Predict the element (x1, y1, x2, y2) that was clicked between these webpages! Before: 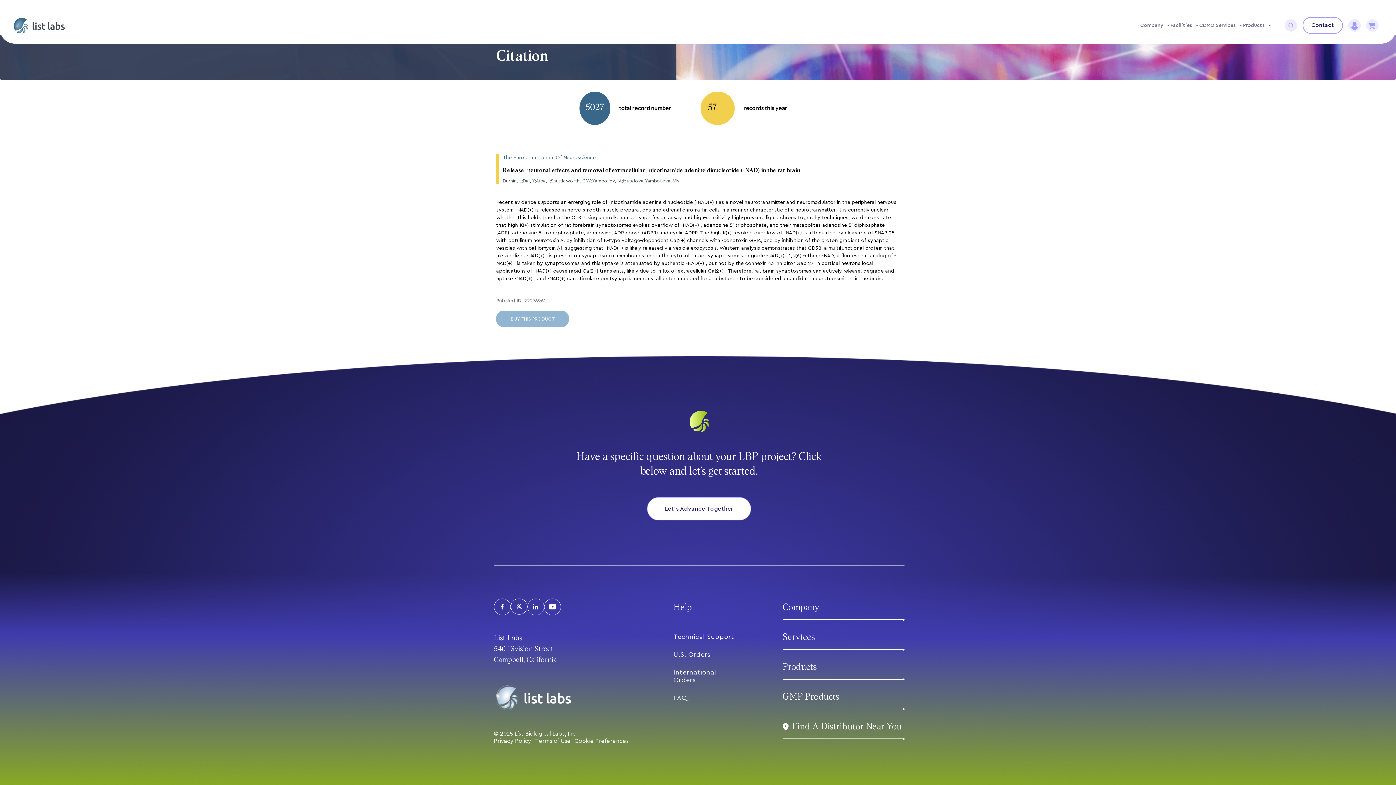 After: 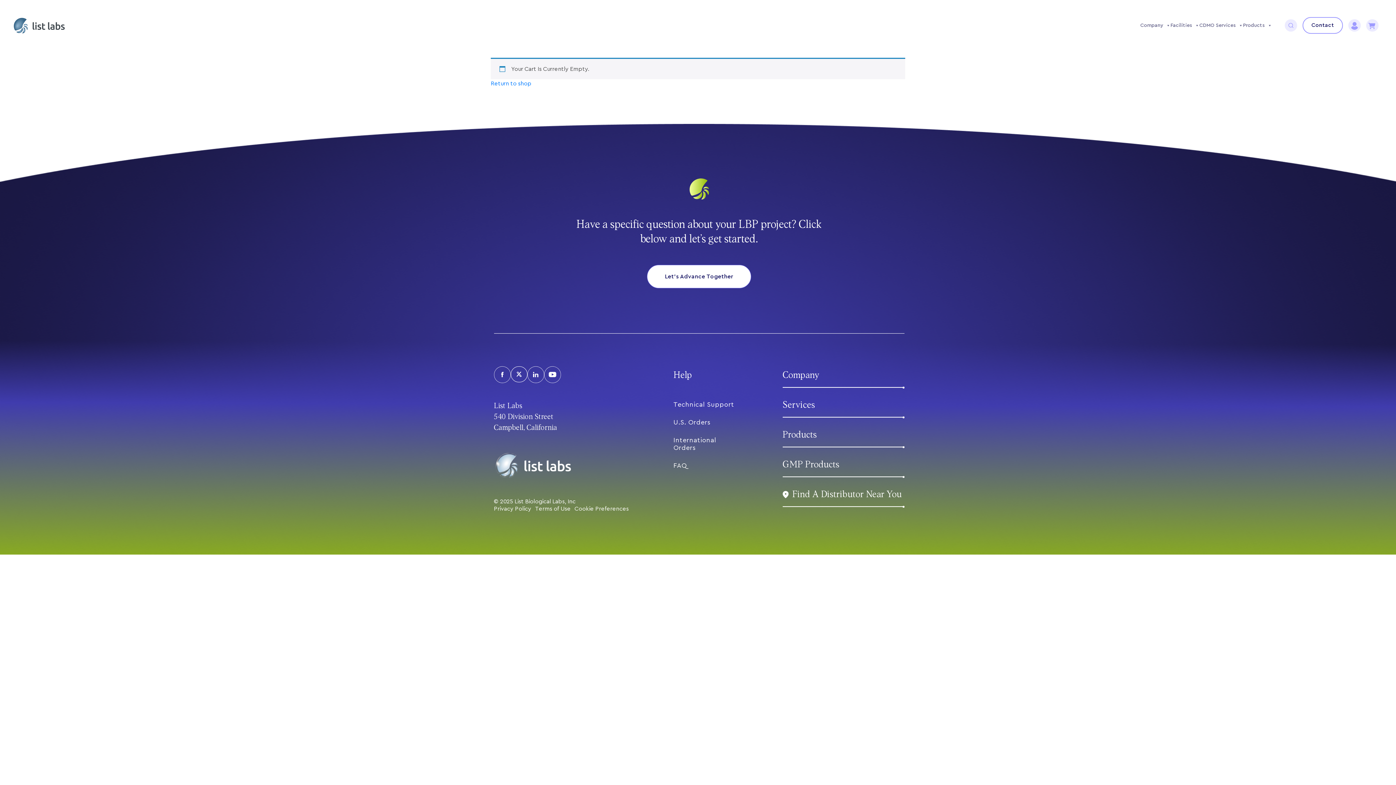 Action: bbox: (1366, 19, 1378, 31)